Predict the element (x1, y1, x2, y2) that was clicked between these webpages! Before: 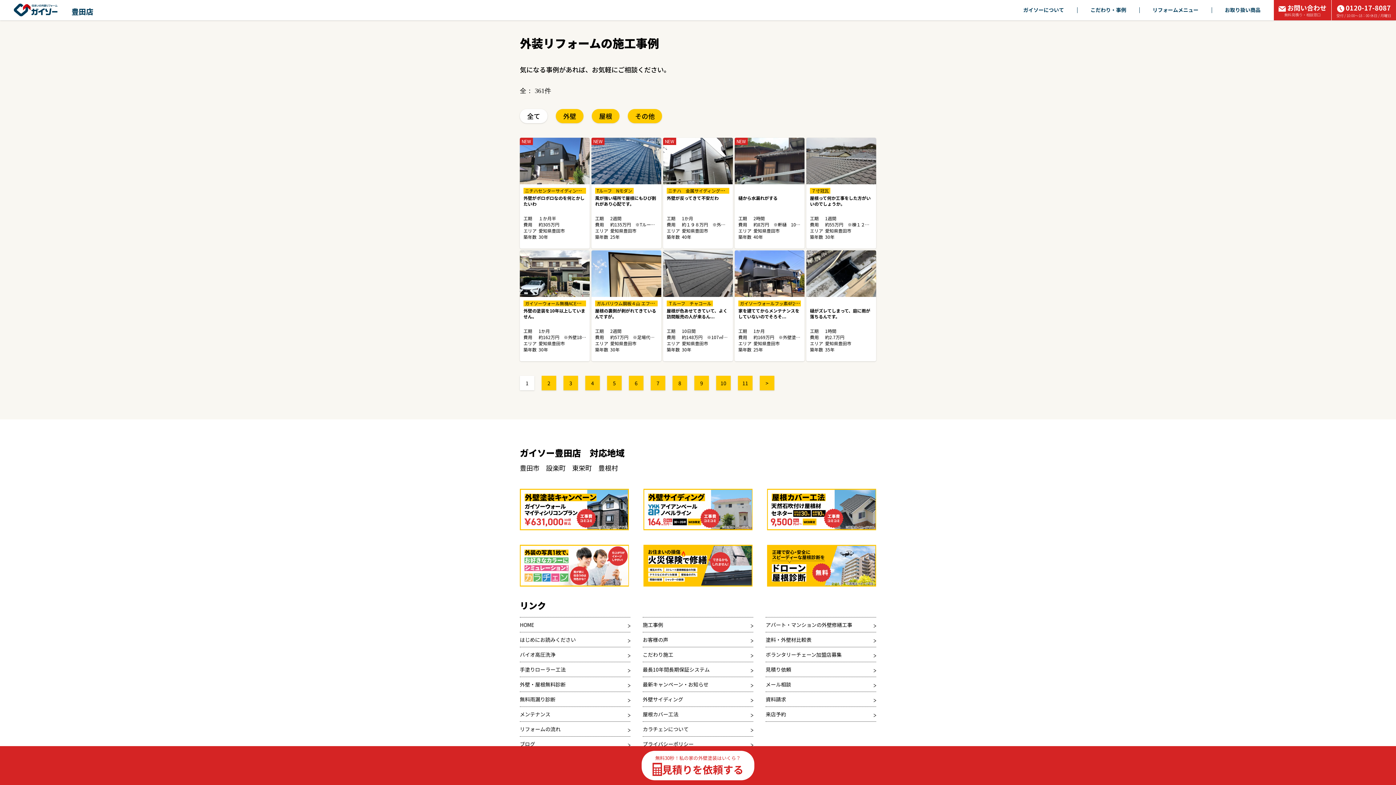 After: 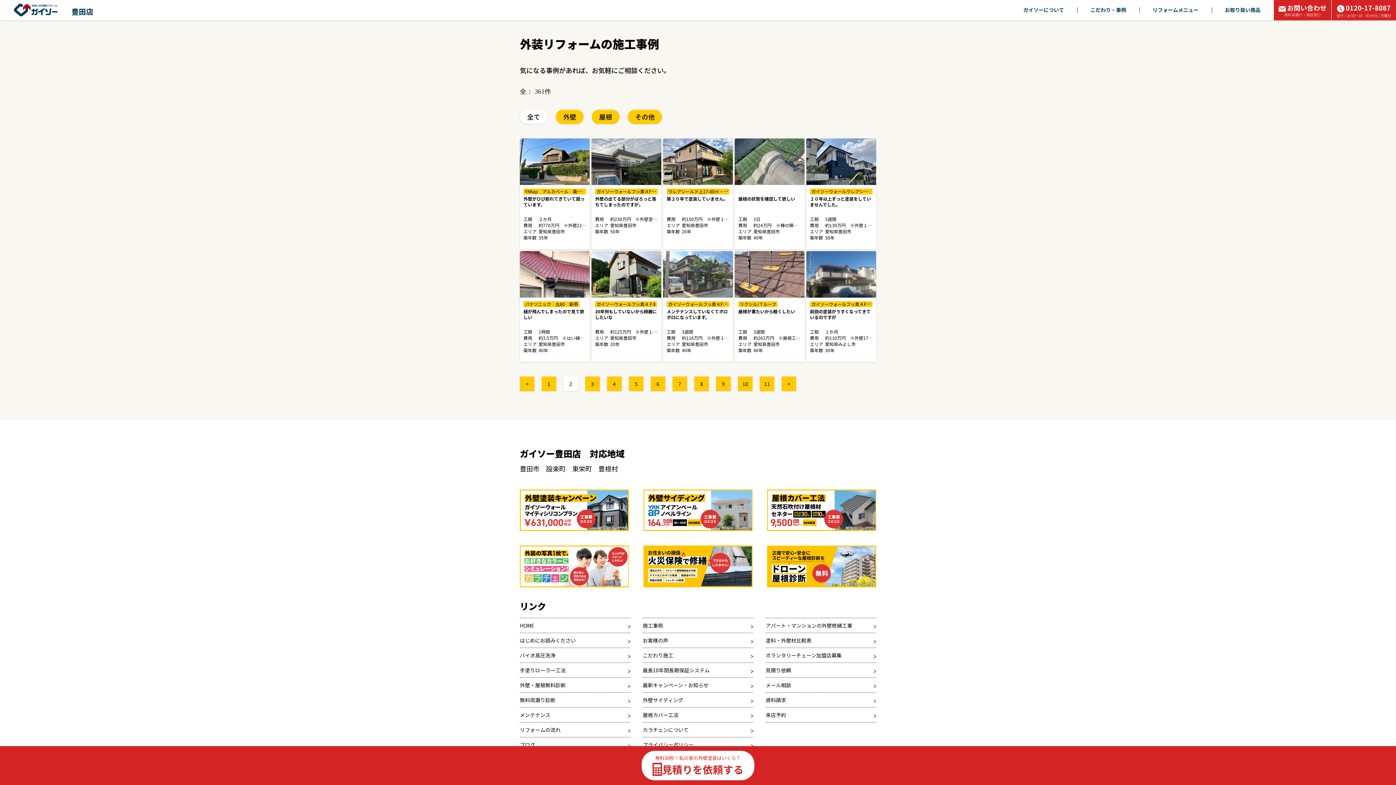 Action: bbox: (760, 376, 774, 390) label: >